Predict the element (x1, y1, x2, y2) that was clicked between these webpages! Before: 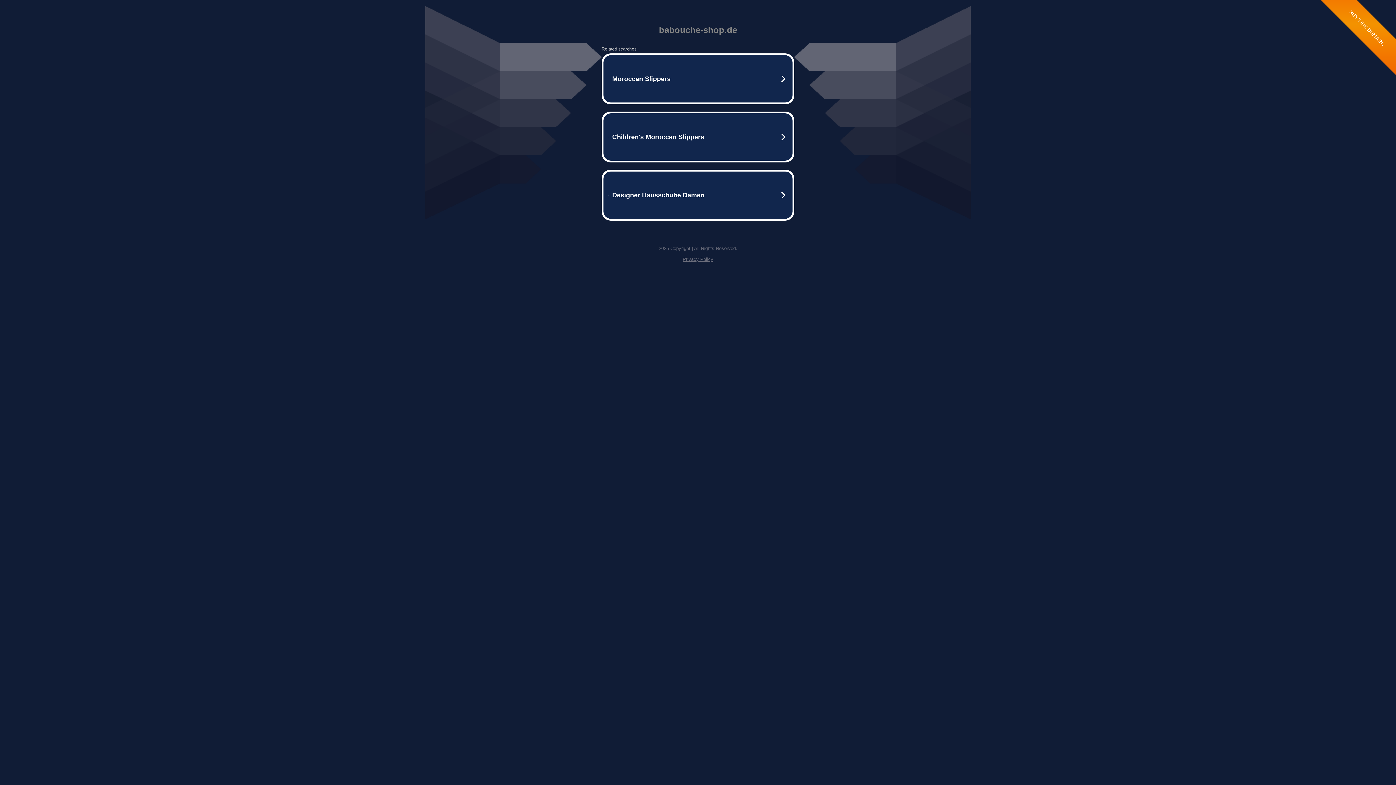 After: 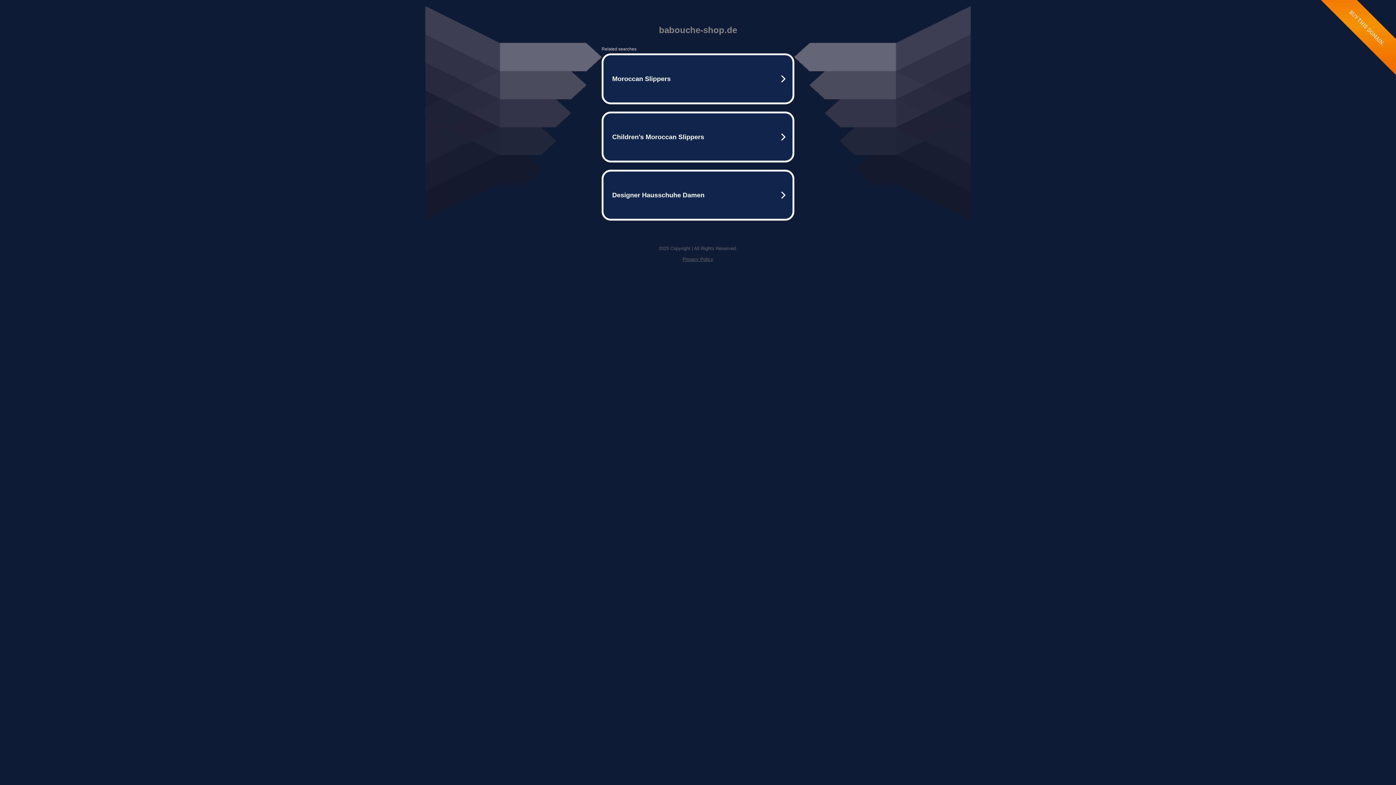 Action: label: Privacy Policy bbox: (682, 256, 713, 262)